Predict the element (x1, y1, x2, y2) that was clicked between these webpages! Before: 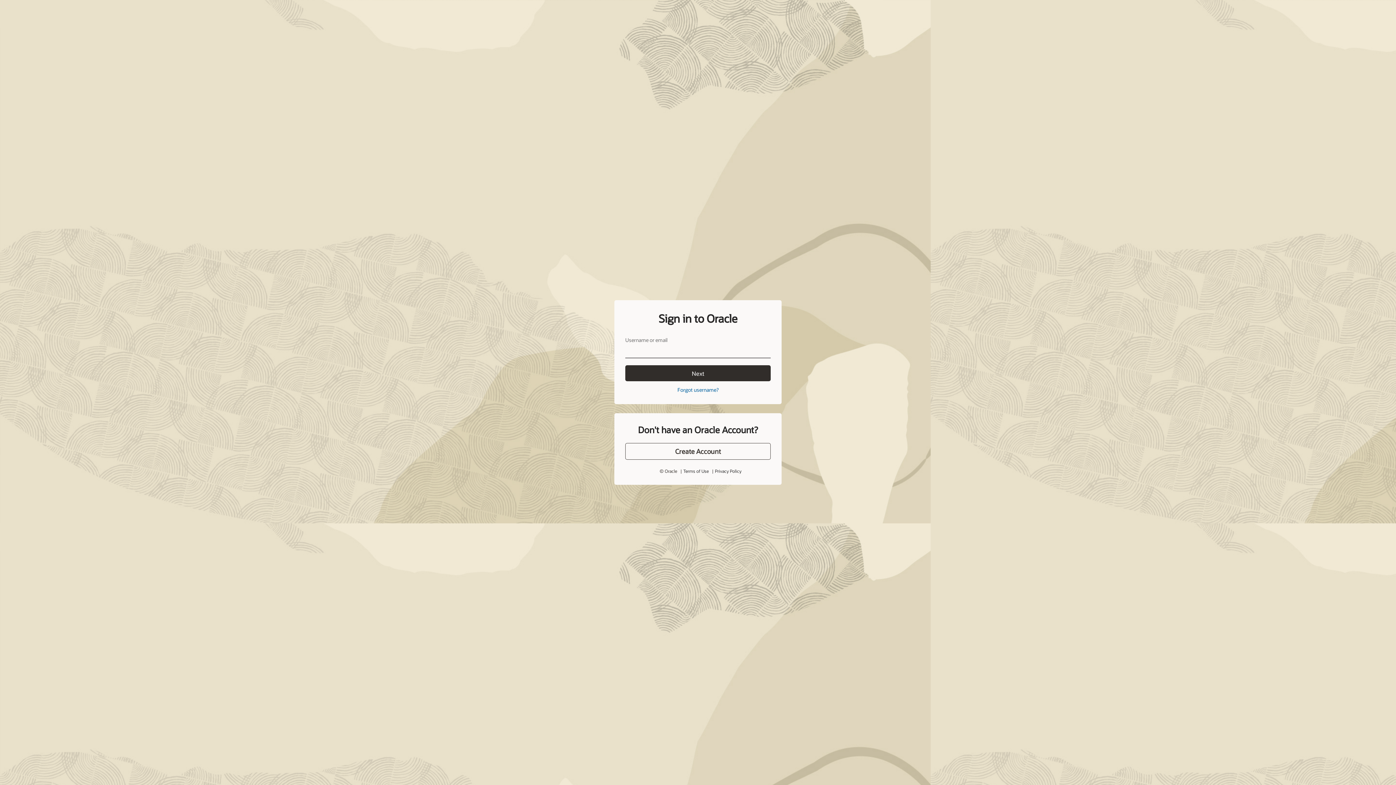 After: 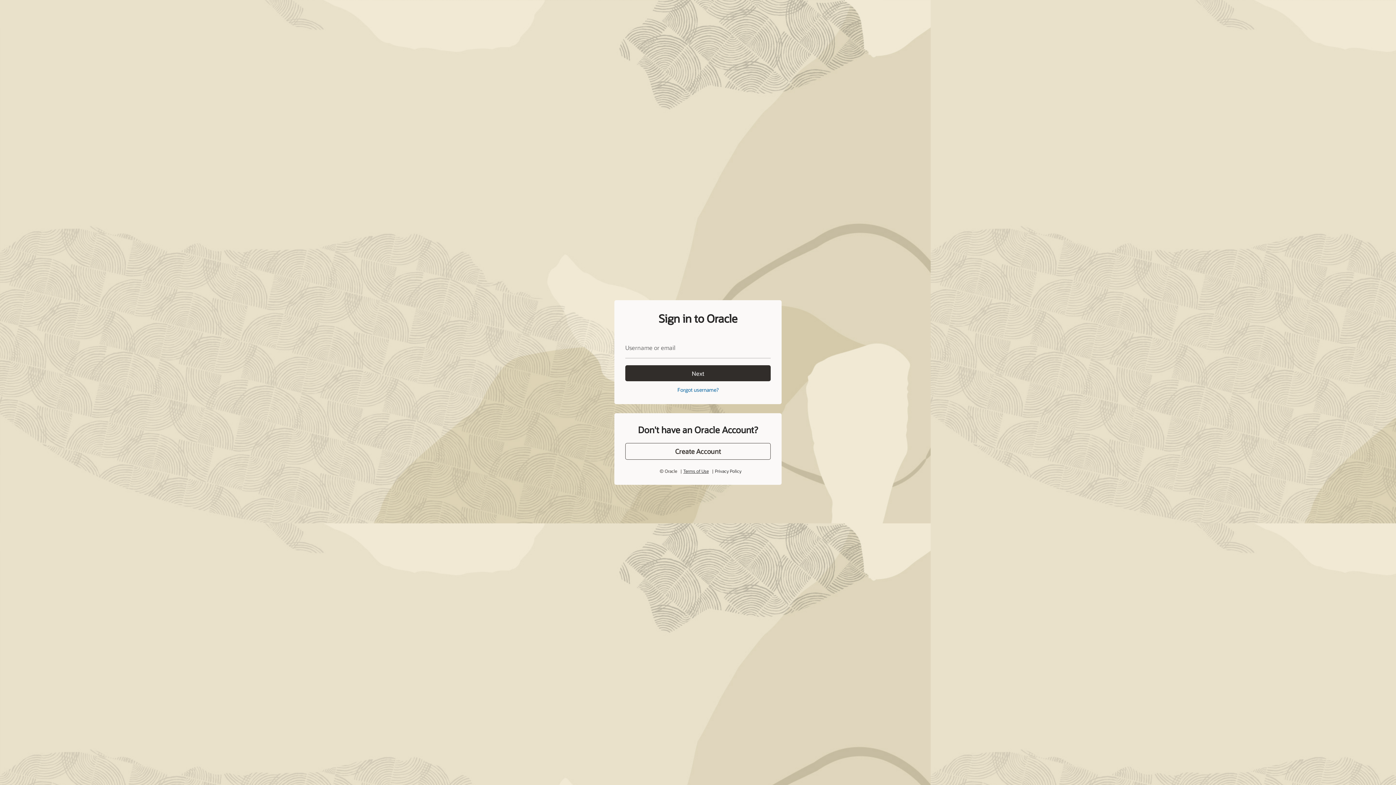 Action: label: Terms of Use bbox: (683, 452, 708, 458)